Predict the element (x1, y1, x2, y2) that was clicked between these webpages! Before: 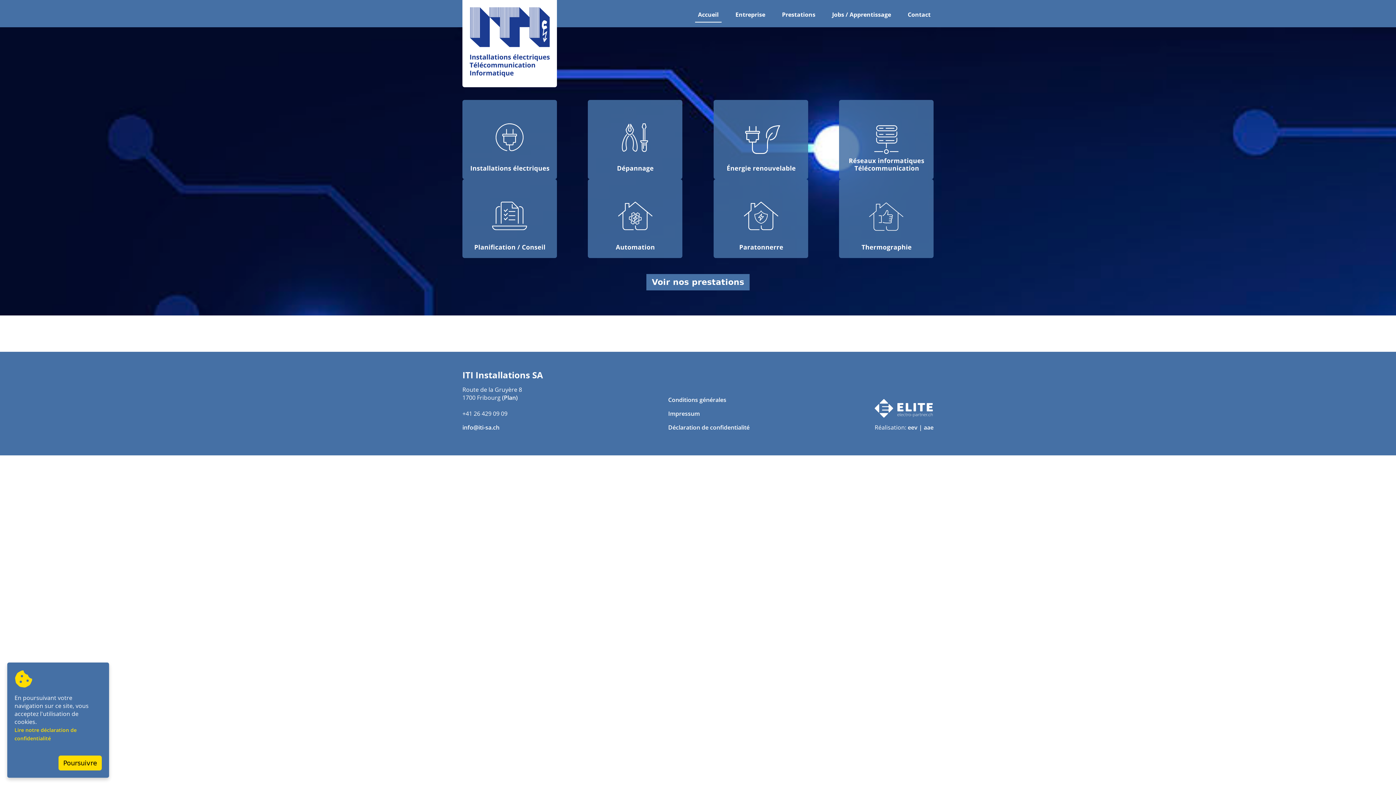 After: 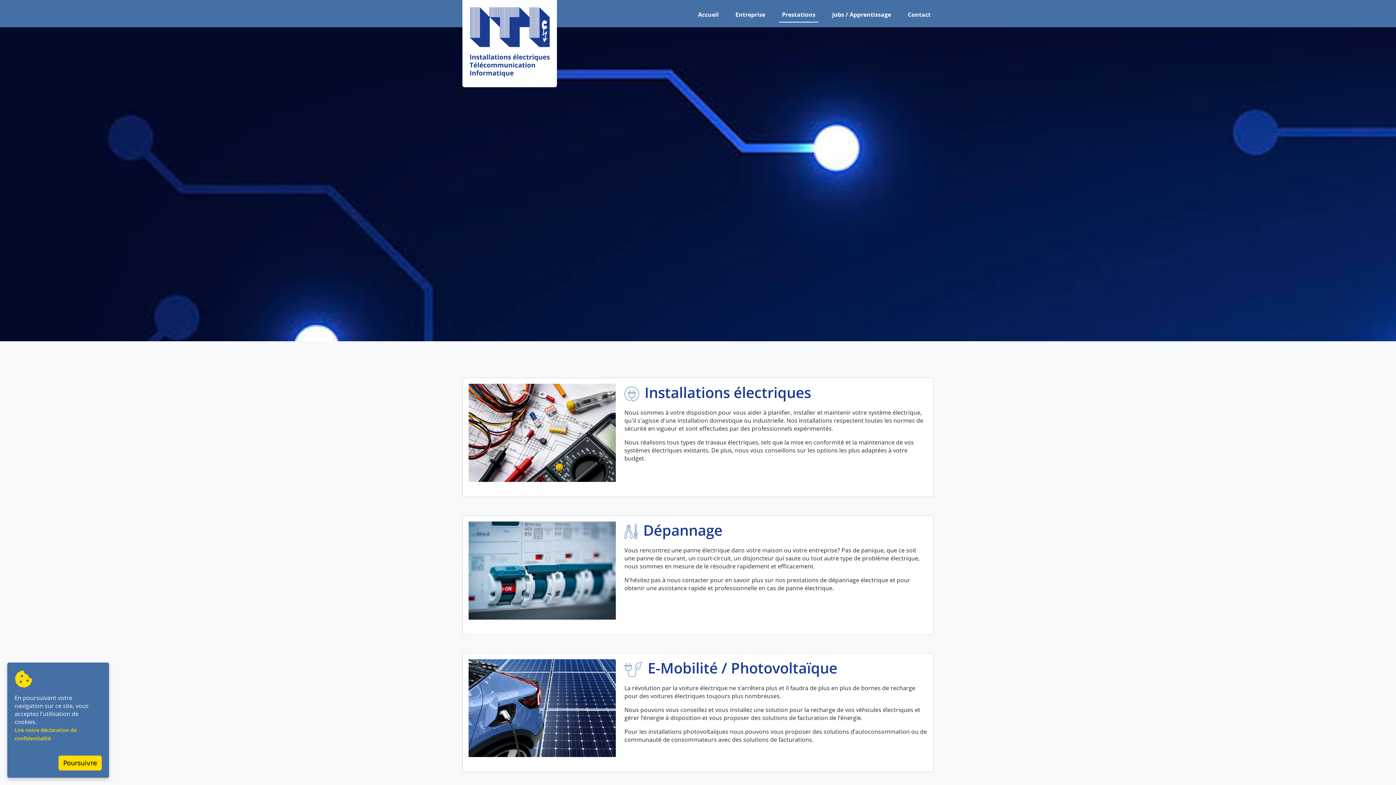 Action: bbox: (779, 7, 818, 21) label: Prestations